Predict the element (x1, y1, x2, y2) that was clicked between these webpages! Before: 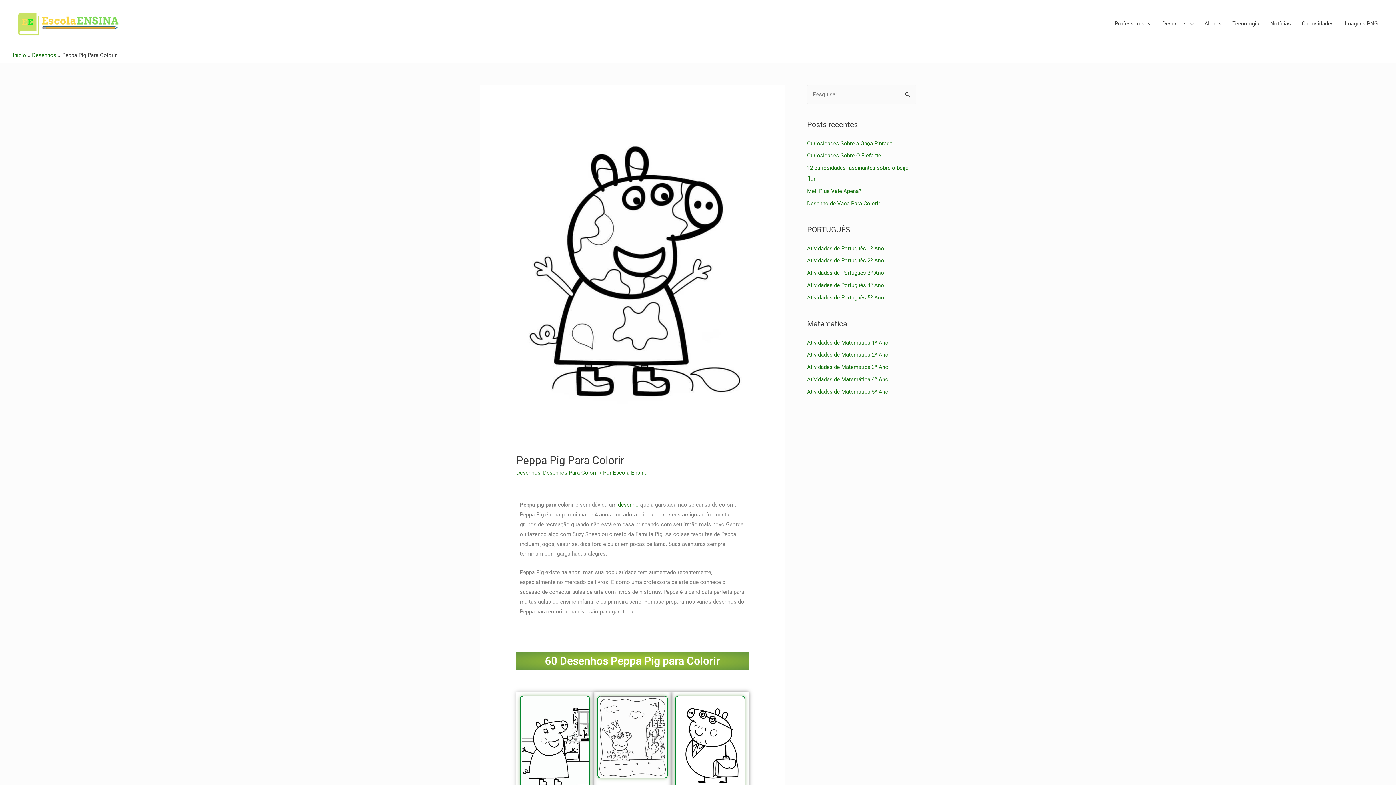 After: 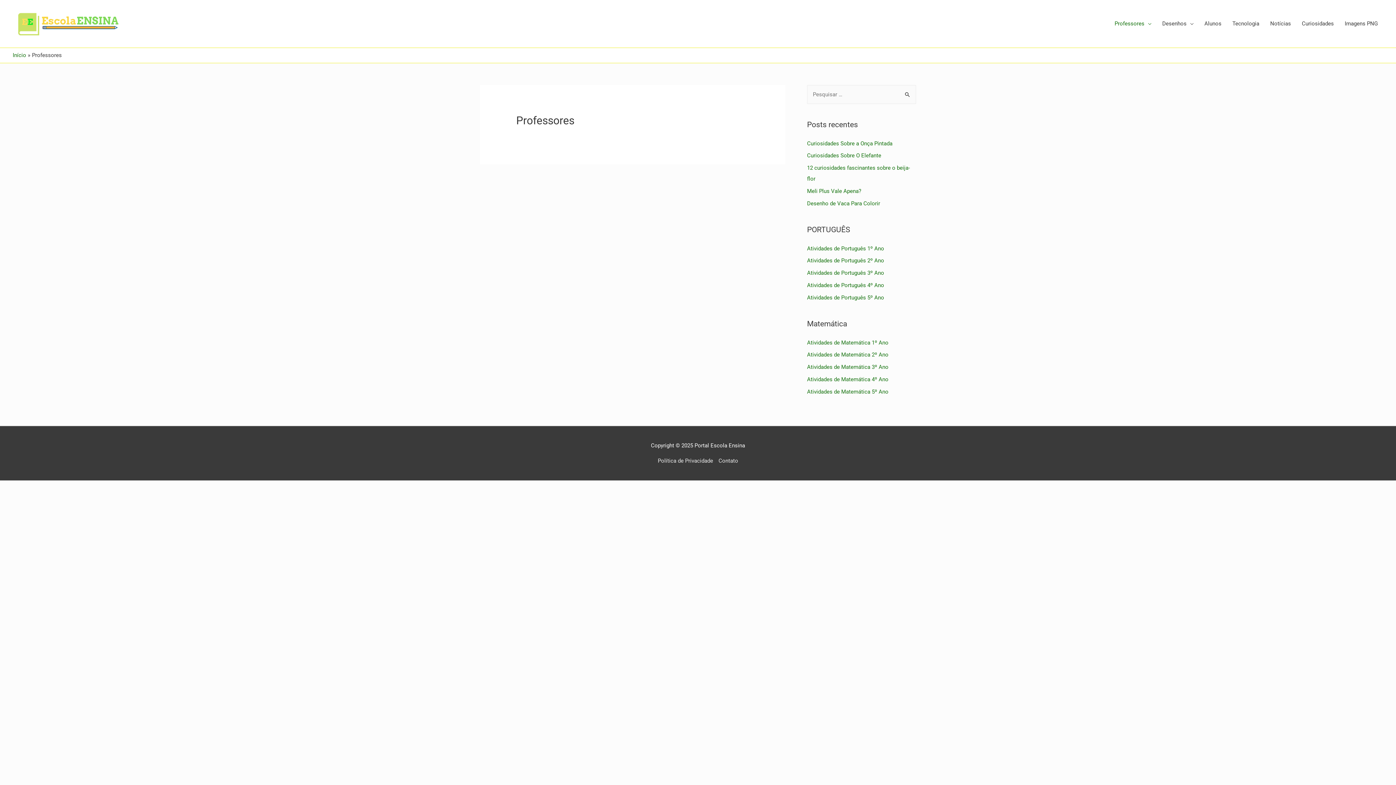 Action: label: Professores bbox: (1109, 12, 1157, 34)